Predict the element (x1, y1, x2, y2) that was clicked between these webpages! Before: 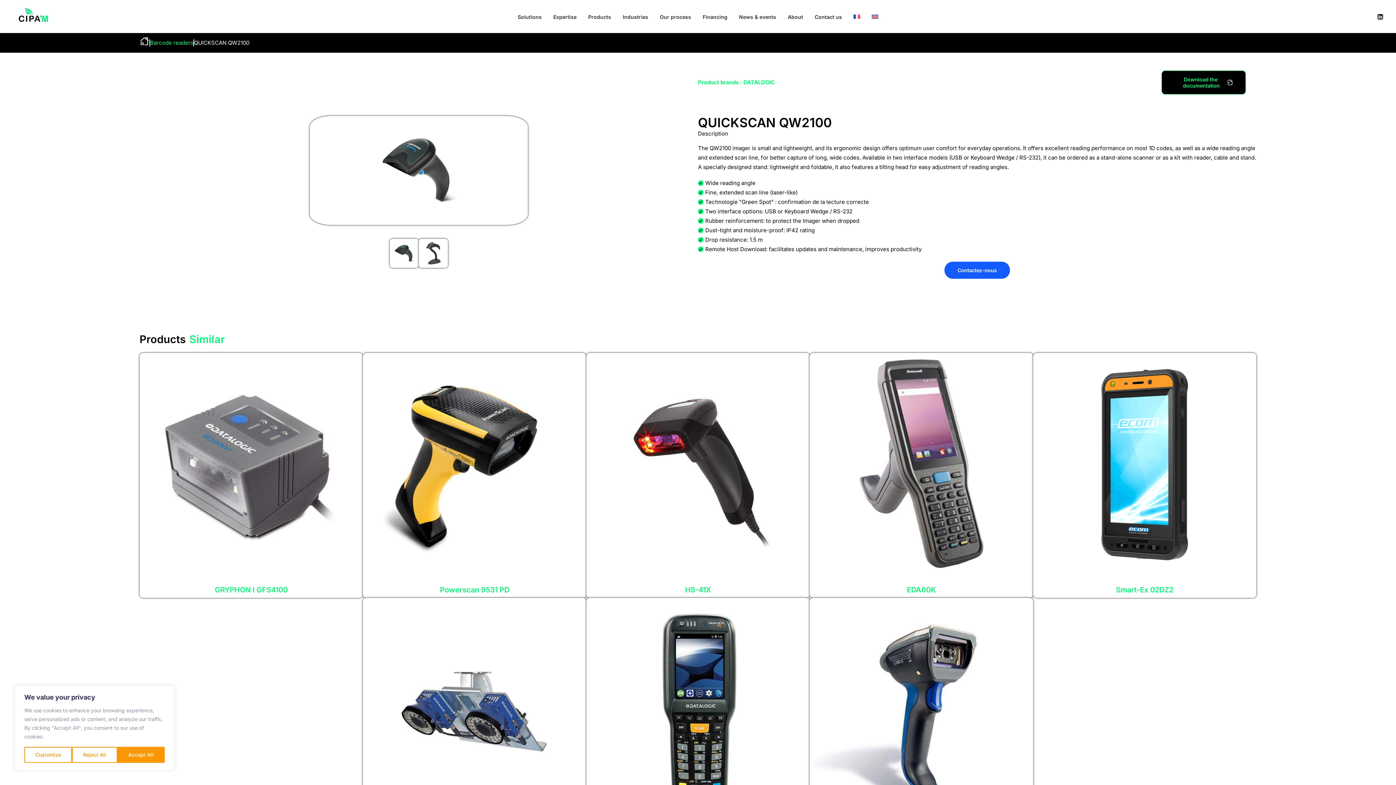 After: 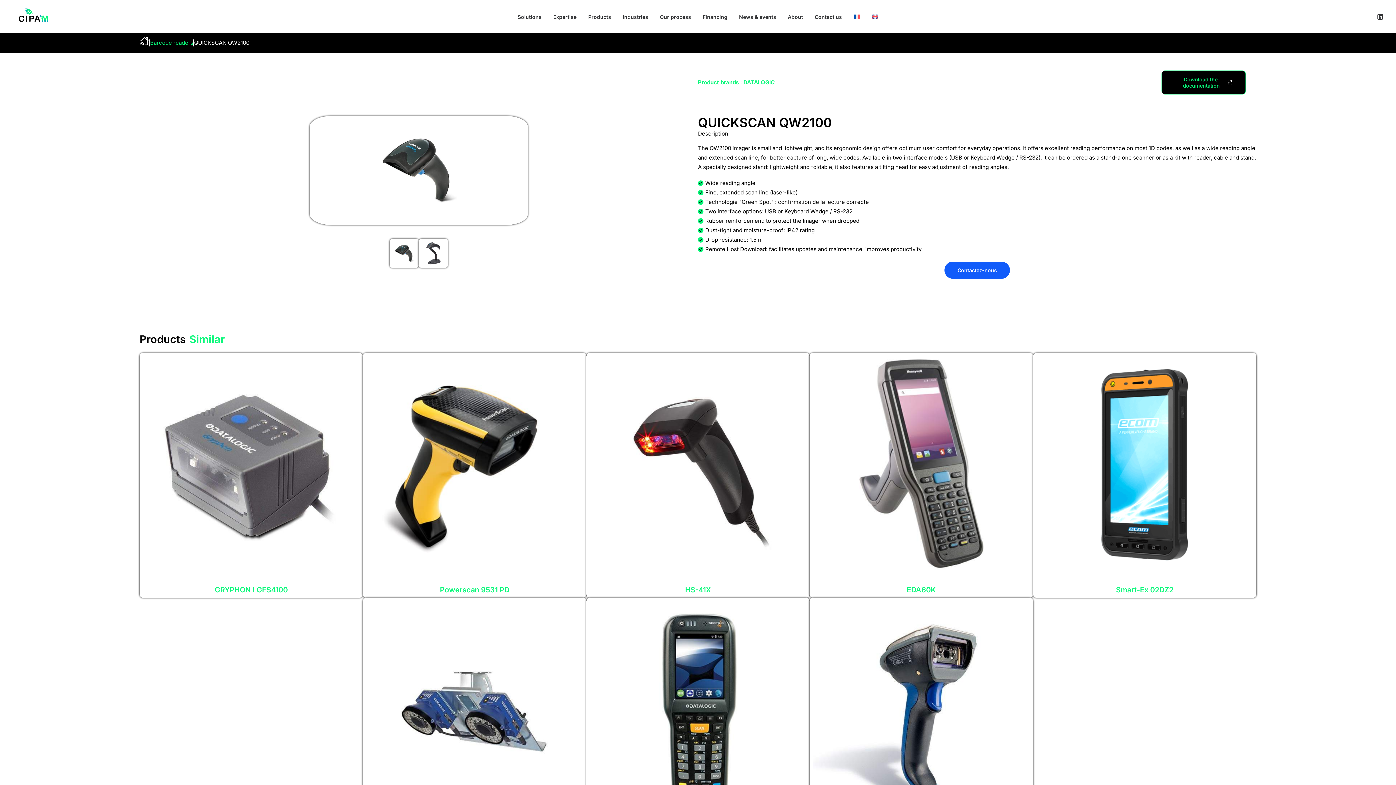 Action: bbox: (72, 747, 117, 763) label: Reject All